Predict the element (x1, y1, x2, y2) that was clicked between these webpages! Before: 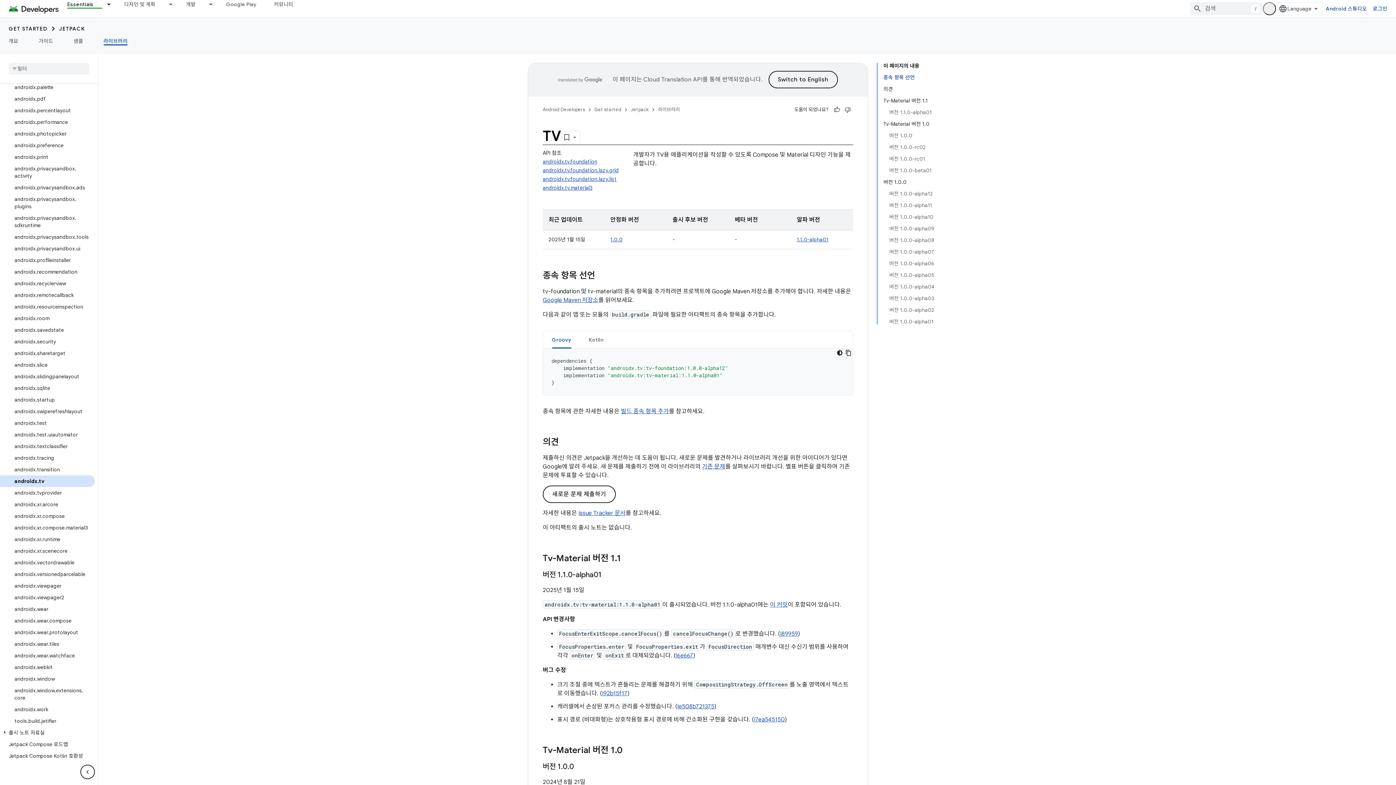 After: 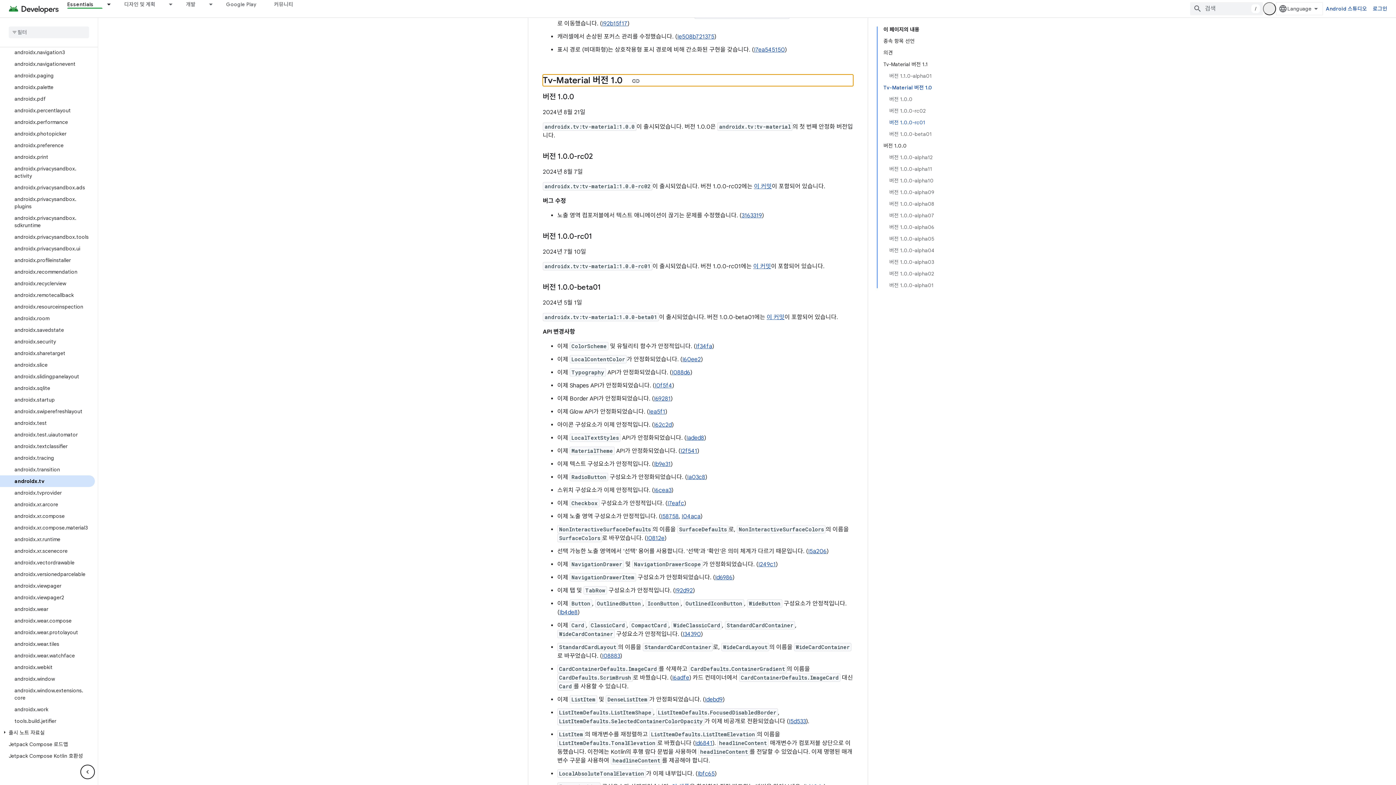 Action: bbox: (883, 118, 934, 129) label: Tv-Material 버전 1.0